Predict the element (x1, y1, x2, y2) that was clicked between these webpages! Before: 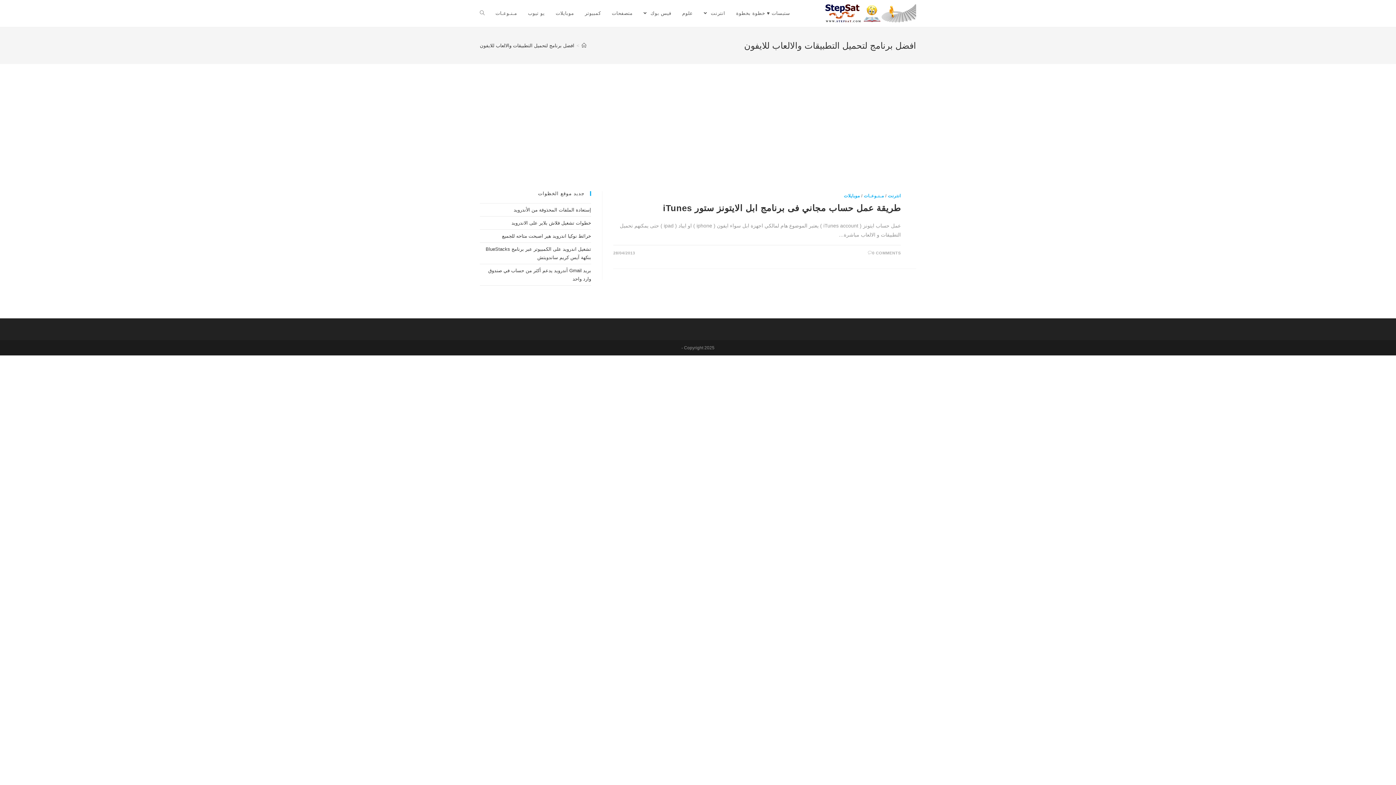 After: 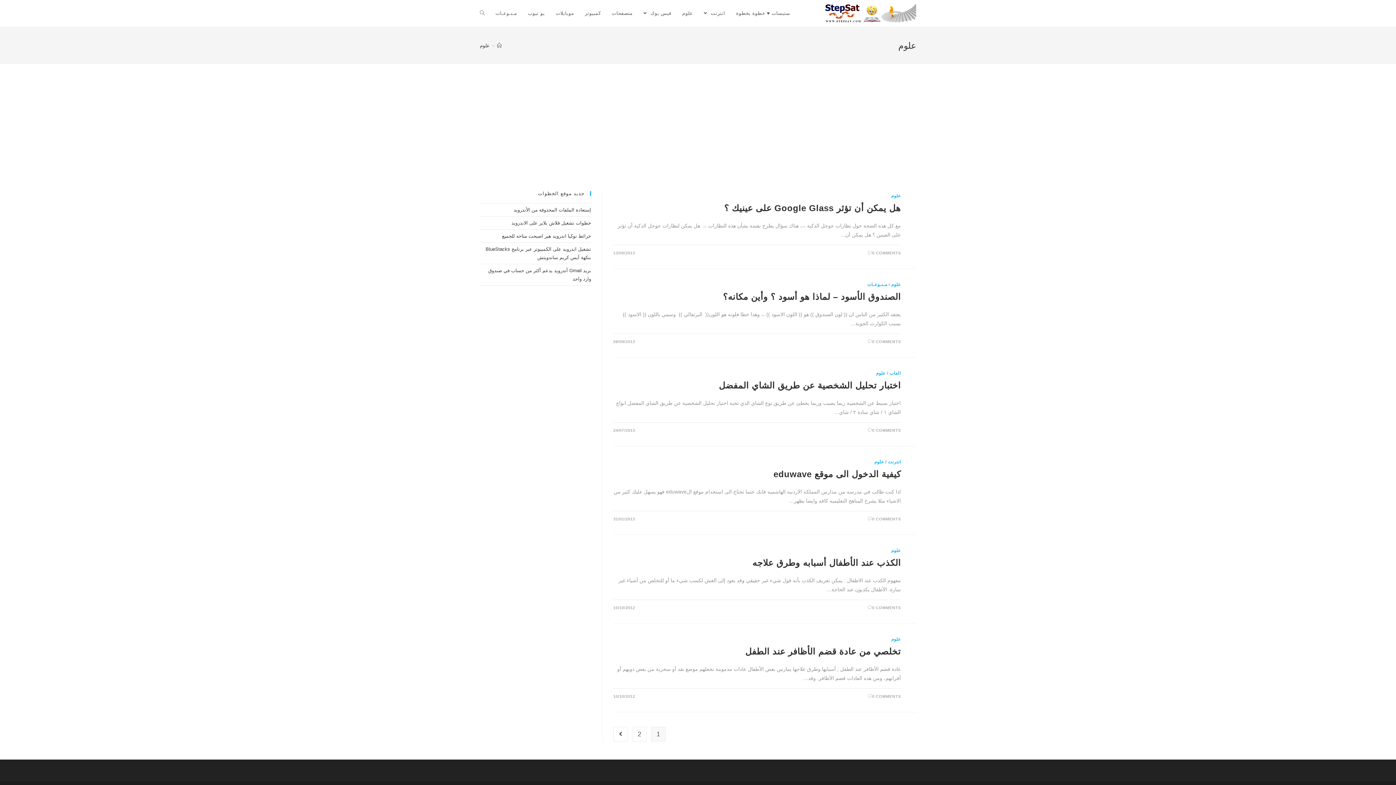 Action: bbox: (676, 0, 698, 26) label: علوم